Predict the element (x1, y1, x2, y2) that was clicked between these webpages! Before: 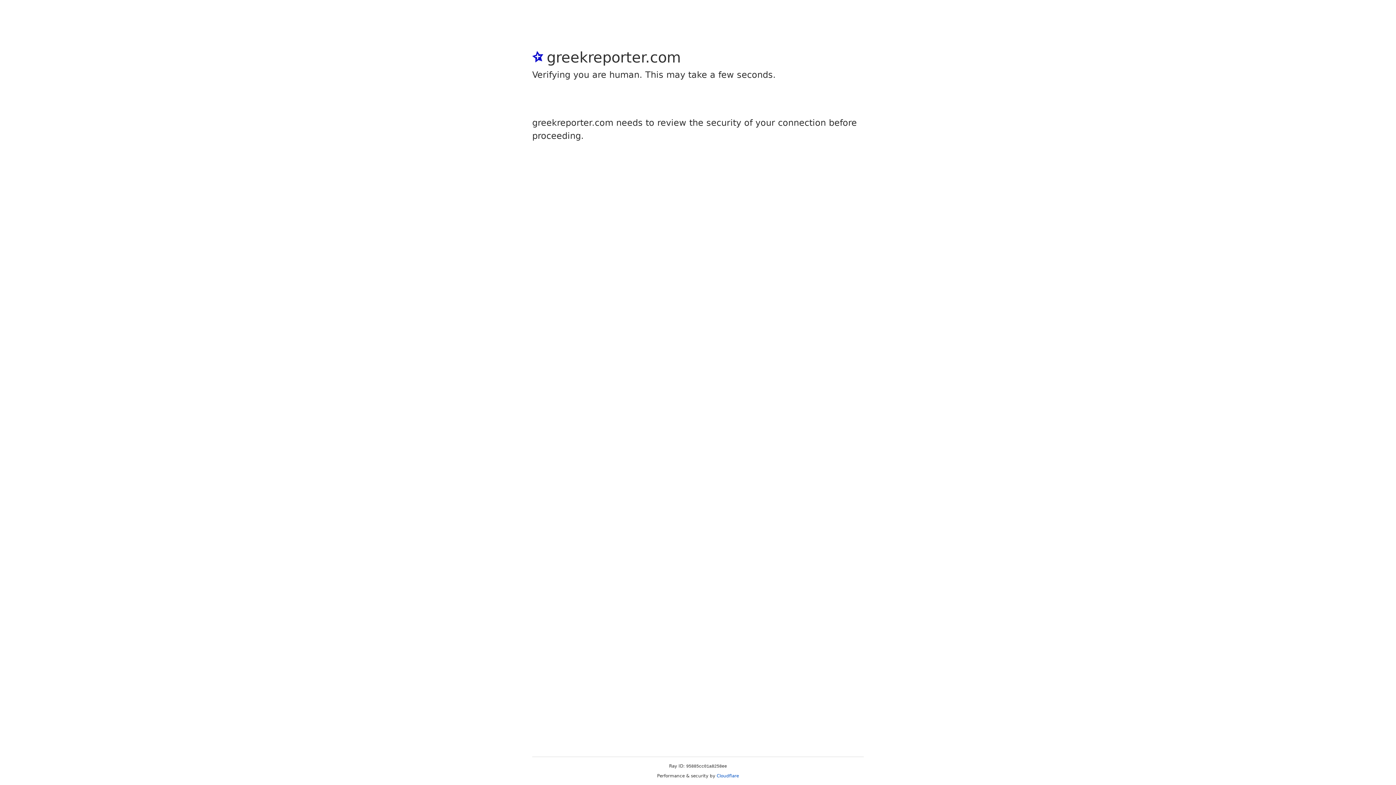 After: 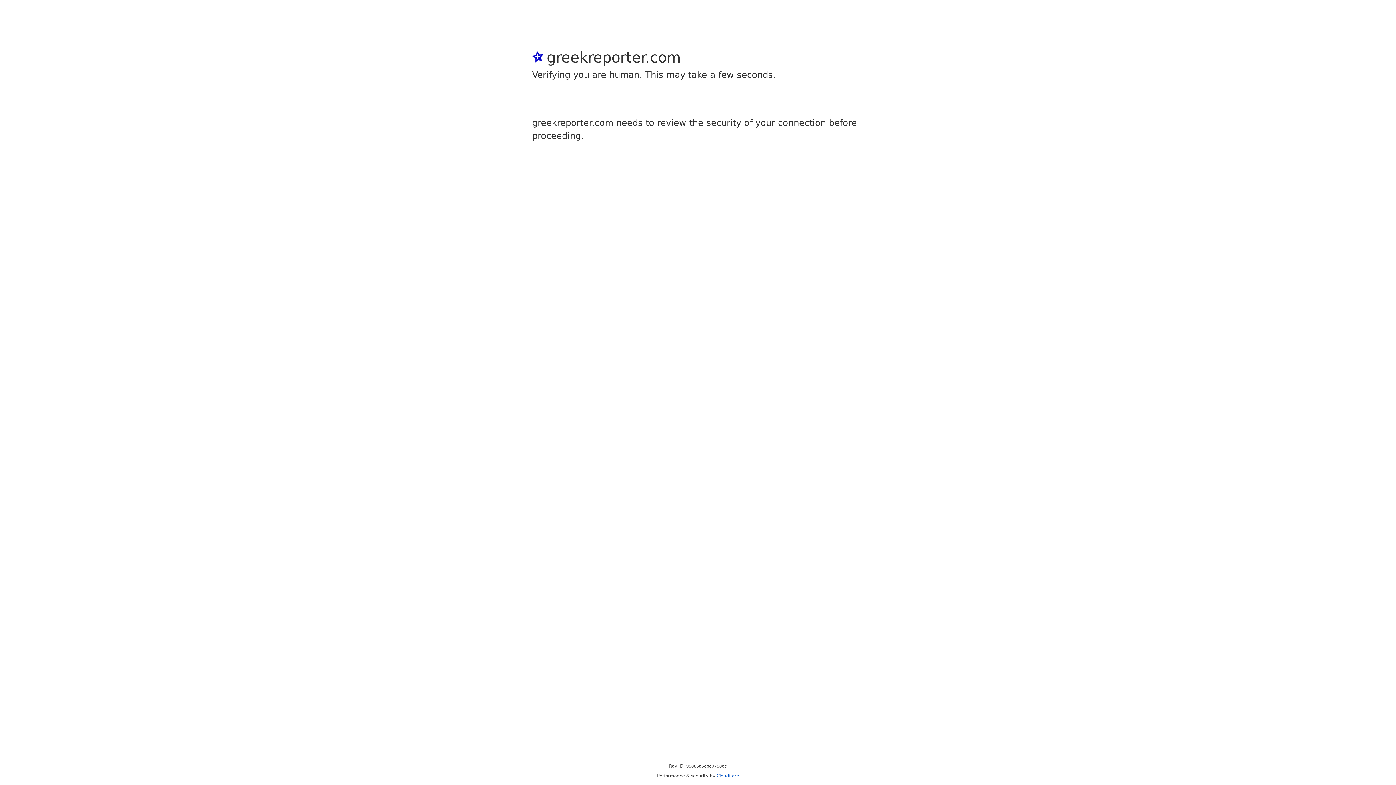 Action: bbox: (716, 773, 739, 778) label: Cloudflare